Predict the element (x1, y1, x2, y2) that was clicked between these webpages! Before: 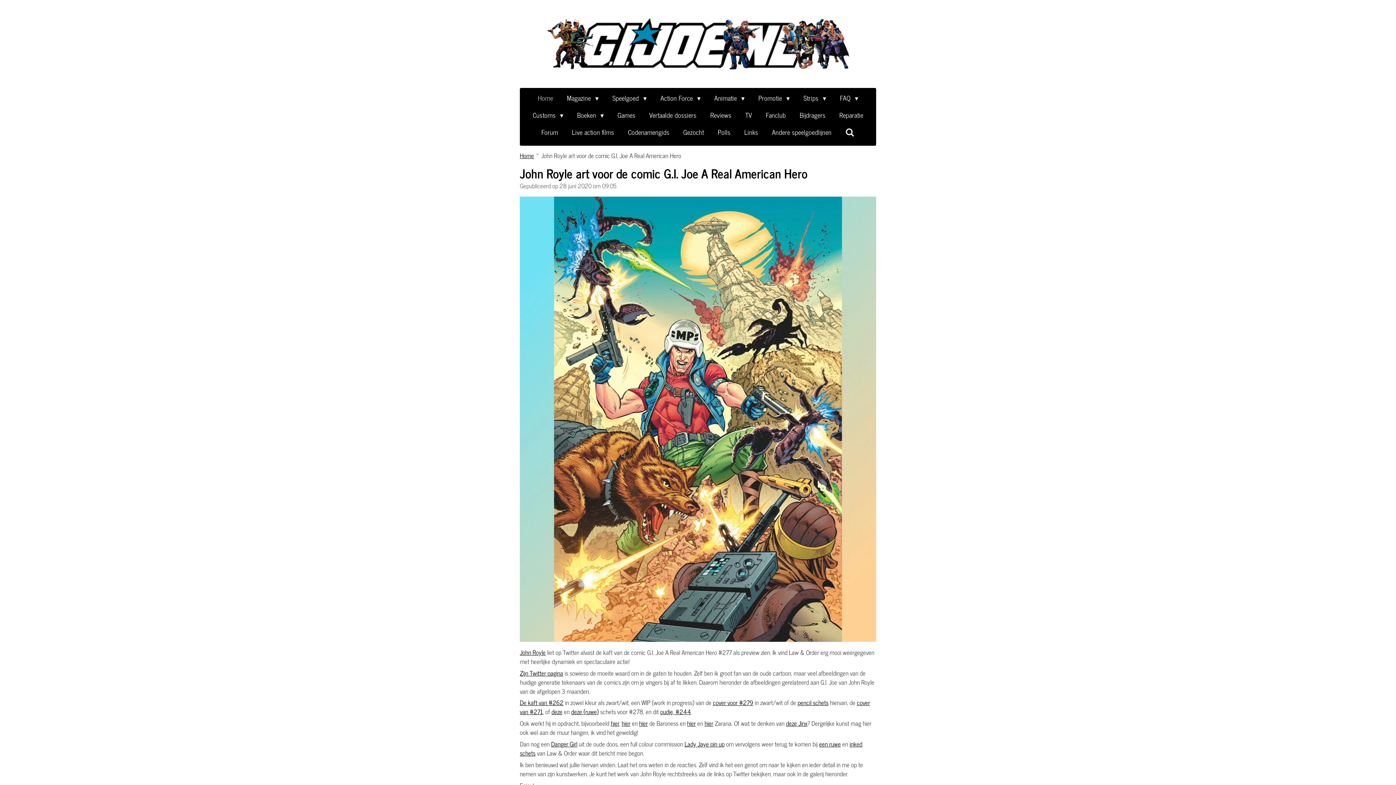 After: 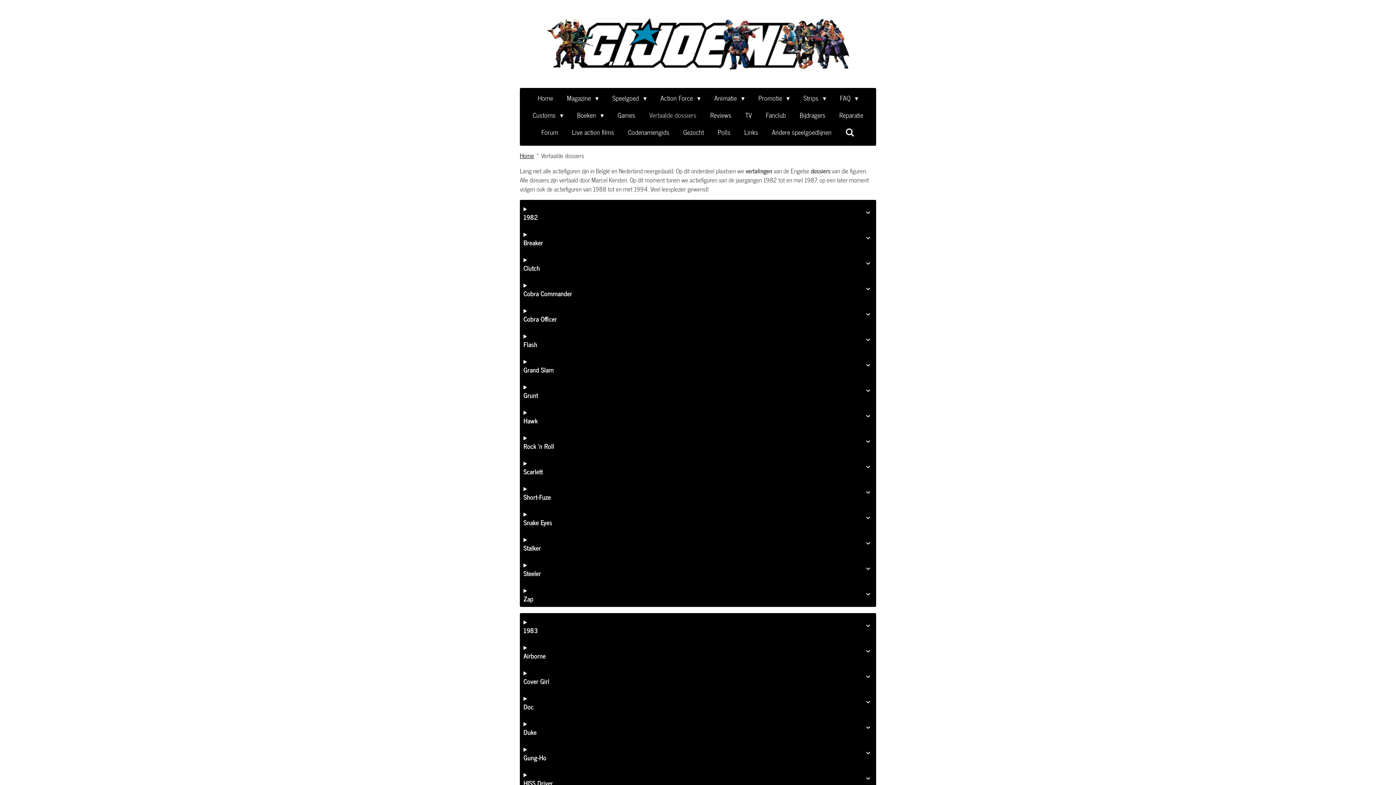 Action: bbox: (644, 108, 701, 121) label: Vertaalde dossiers